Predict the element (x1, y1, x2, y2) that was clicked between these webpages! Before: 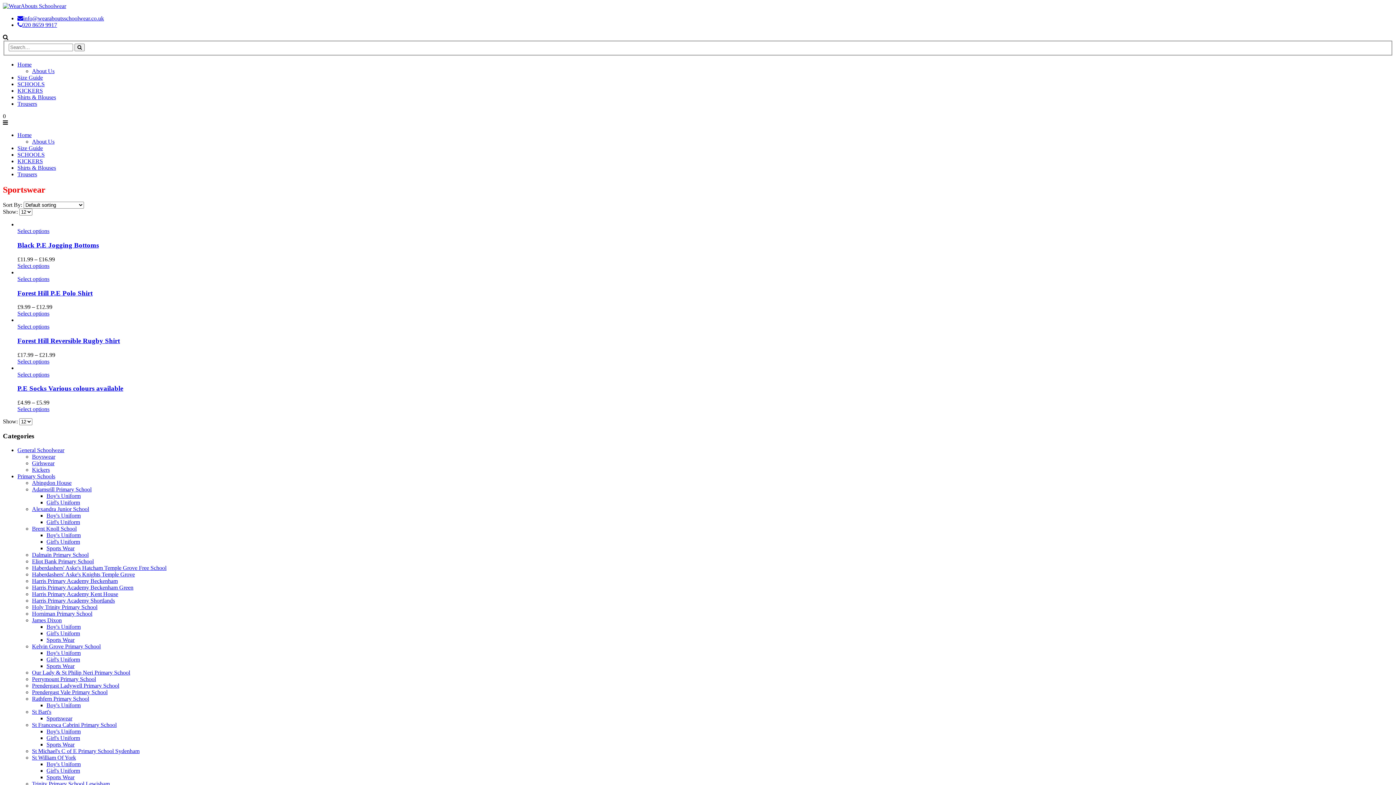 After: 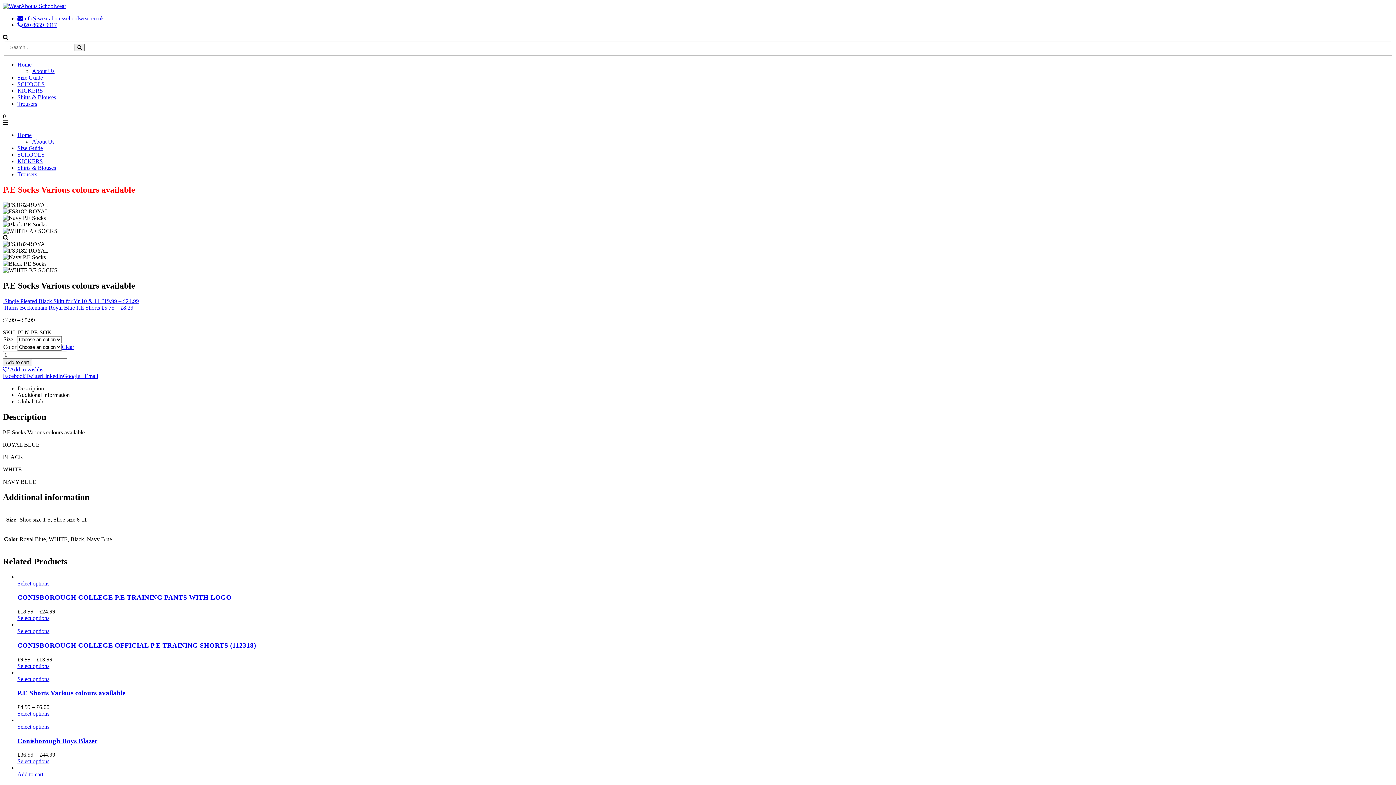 Action: bbox: (17, 371, 49, 377) label: Select options